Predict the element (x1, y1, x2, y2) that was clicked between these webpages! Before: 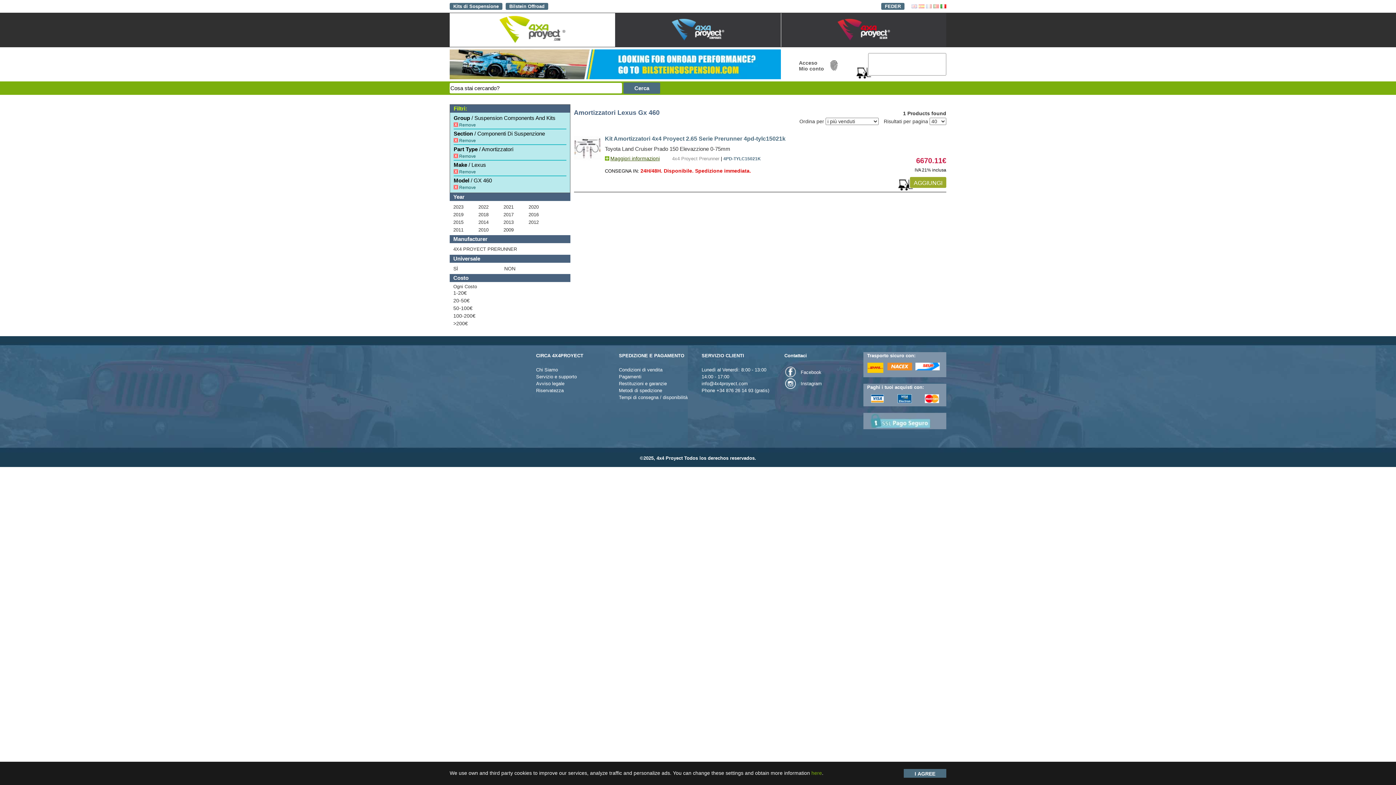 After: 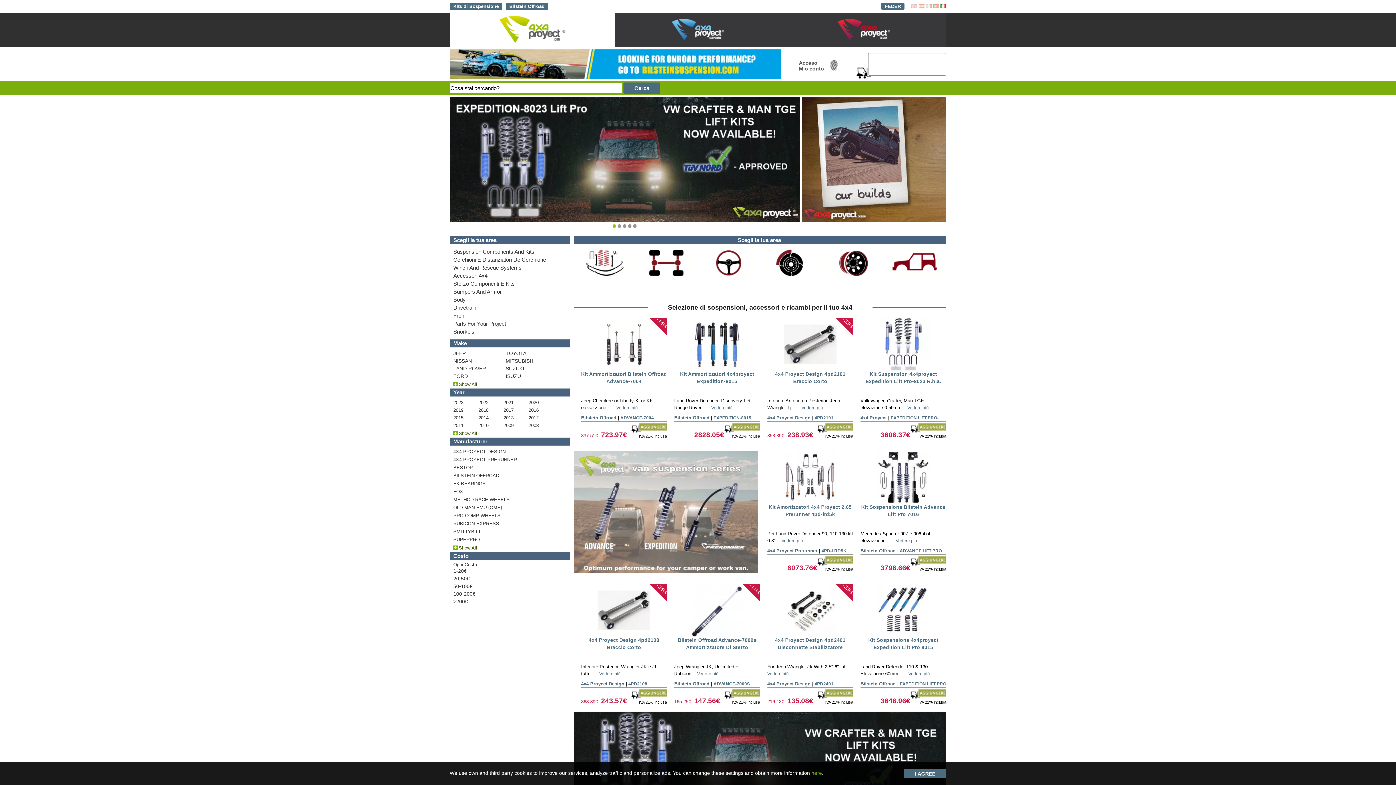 Action: bbox: (453, 121, 566, 127) label: Remove